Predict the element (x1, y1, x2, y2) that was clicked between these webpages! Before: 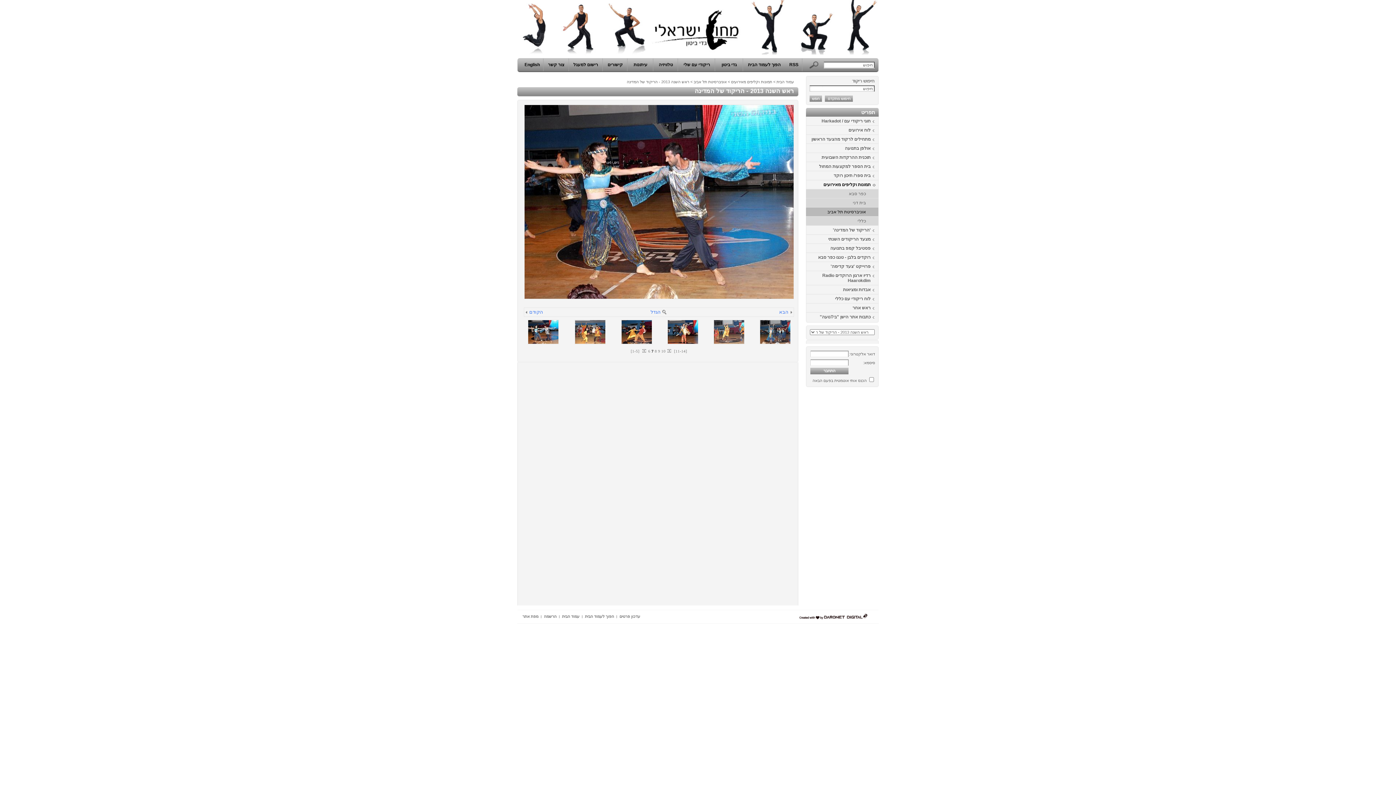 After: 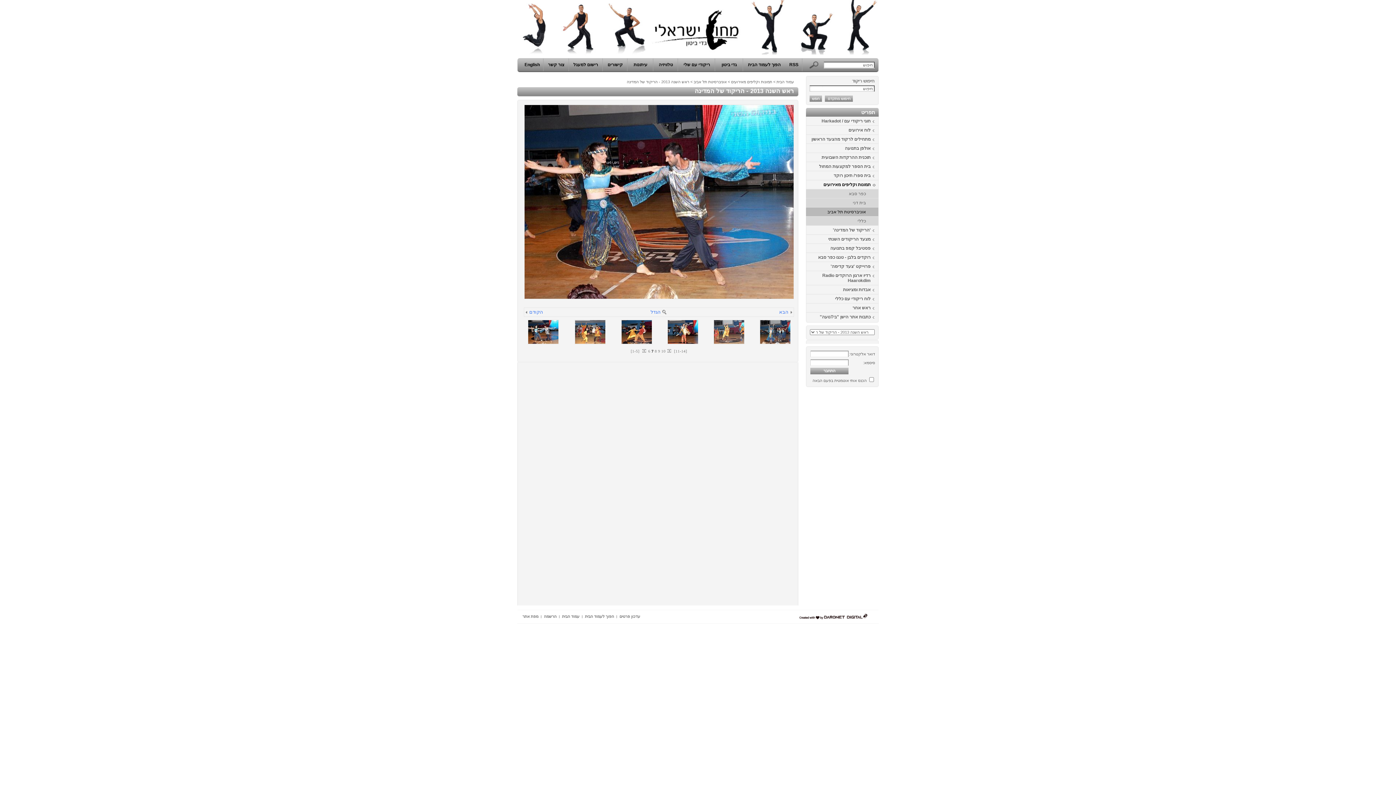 Action: label: דרונט דיגיטל - בניית אתרים, בניית אתרי וורדפרס, בניית אתרי סחר, חנות אינטרנטית, פיתוח אתרים bbox: (797, 613, 870, 620)